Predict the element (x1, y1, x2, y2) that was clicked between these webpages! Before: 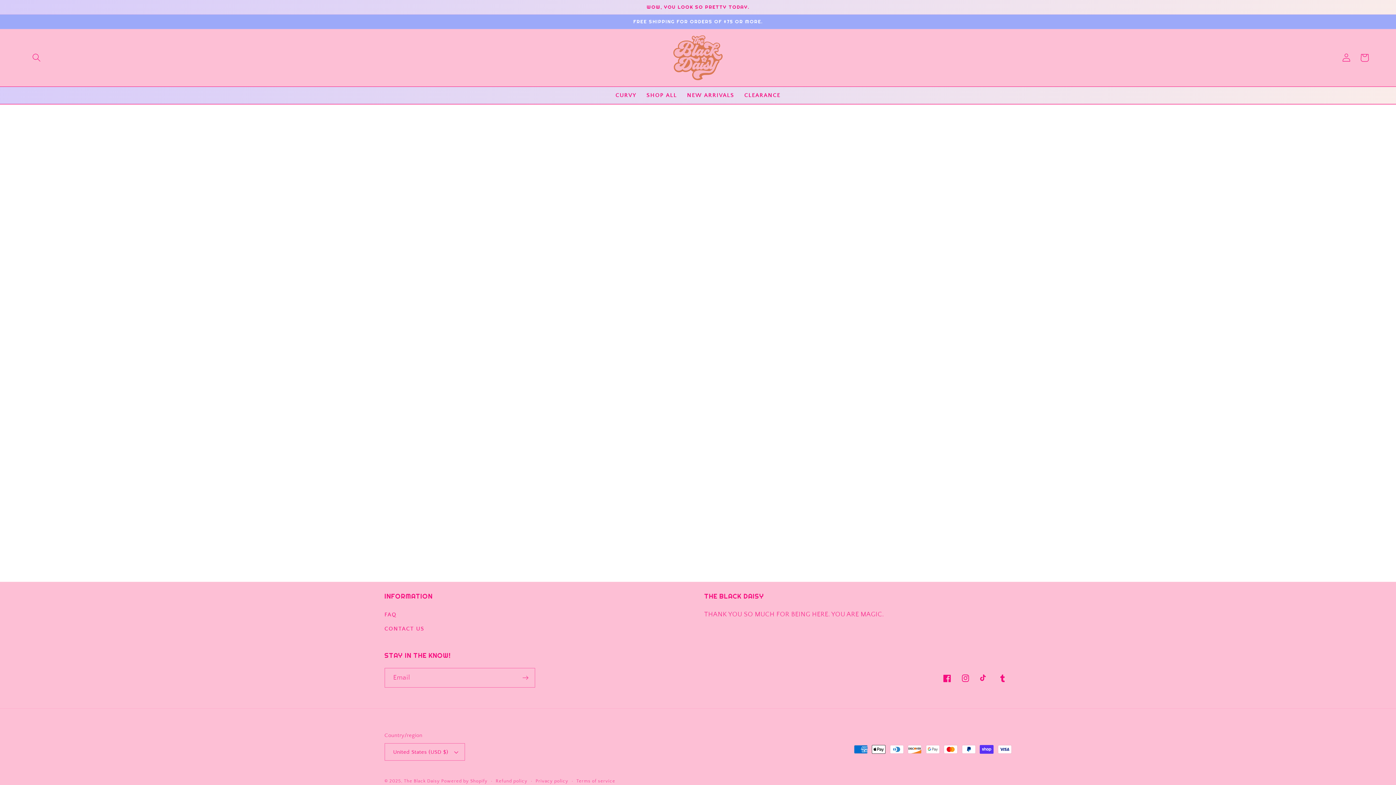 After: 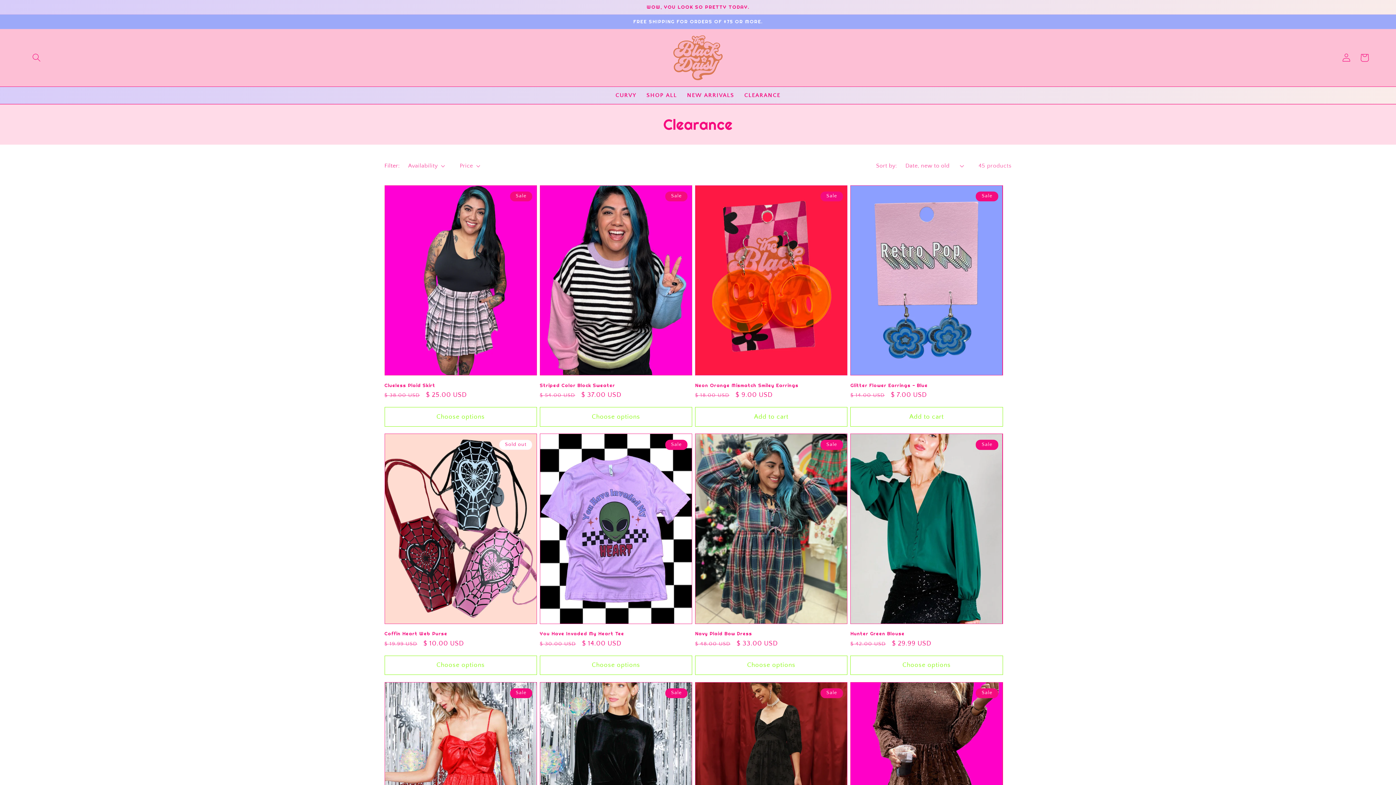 Action: label: CLEARANCE bbox: (739, 86, 785, 104)